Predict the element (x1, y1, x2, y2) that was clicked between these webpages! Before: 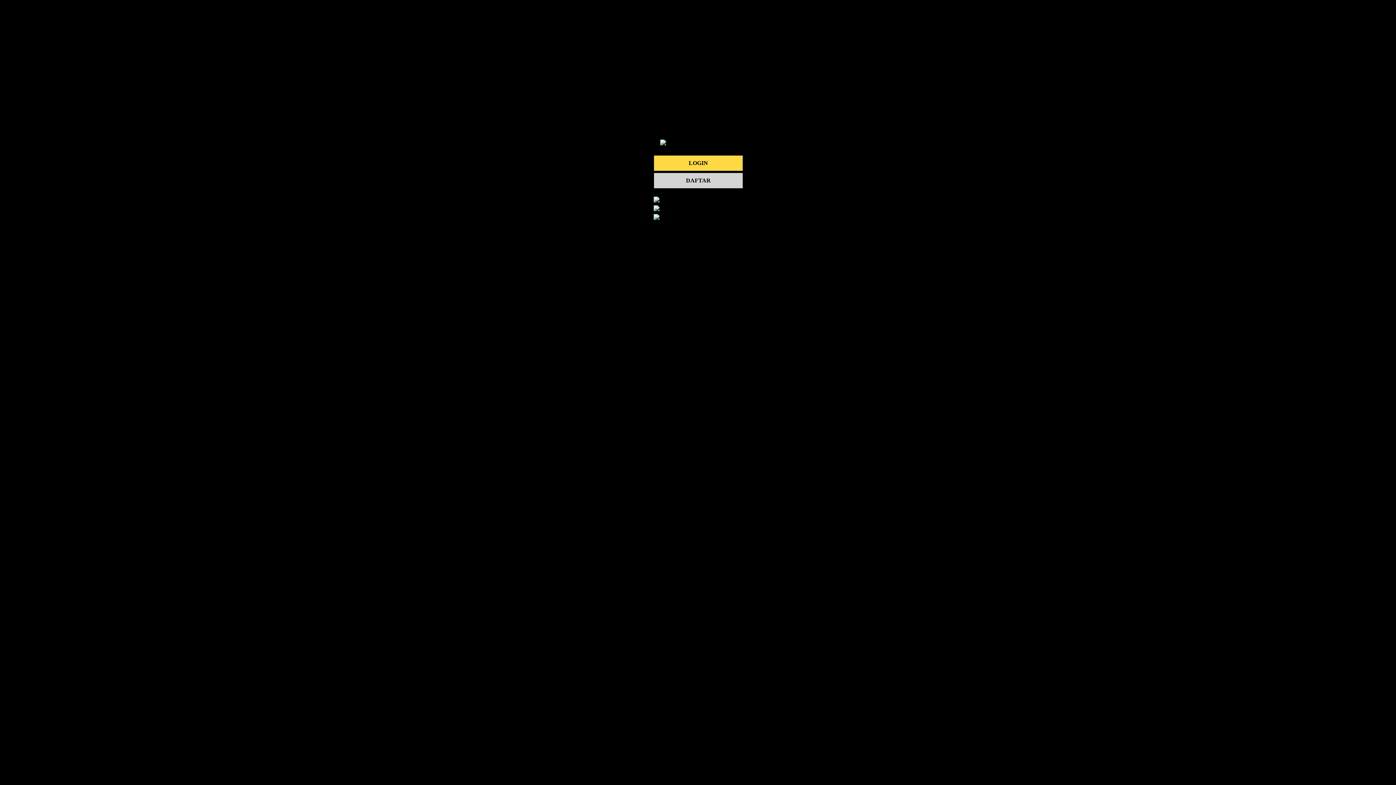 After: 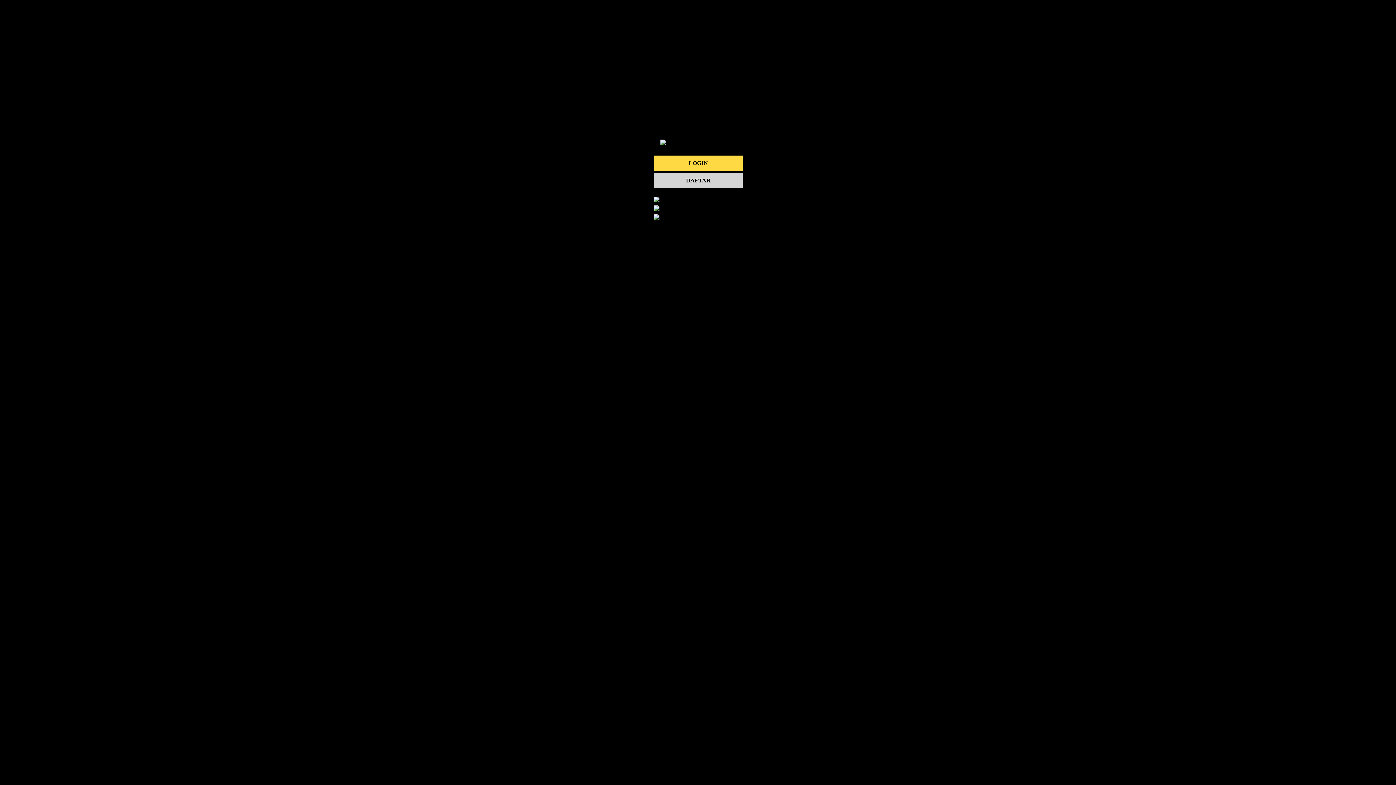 Action: bbox: (653, 206, 659, 212)